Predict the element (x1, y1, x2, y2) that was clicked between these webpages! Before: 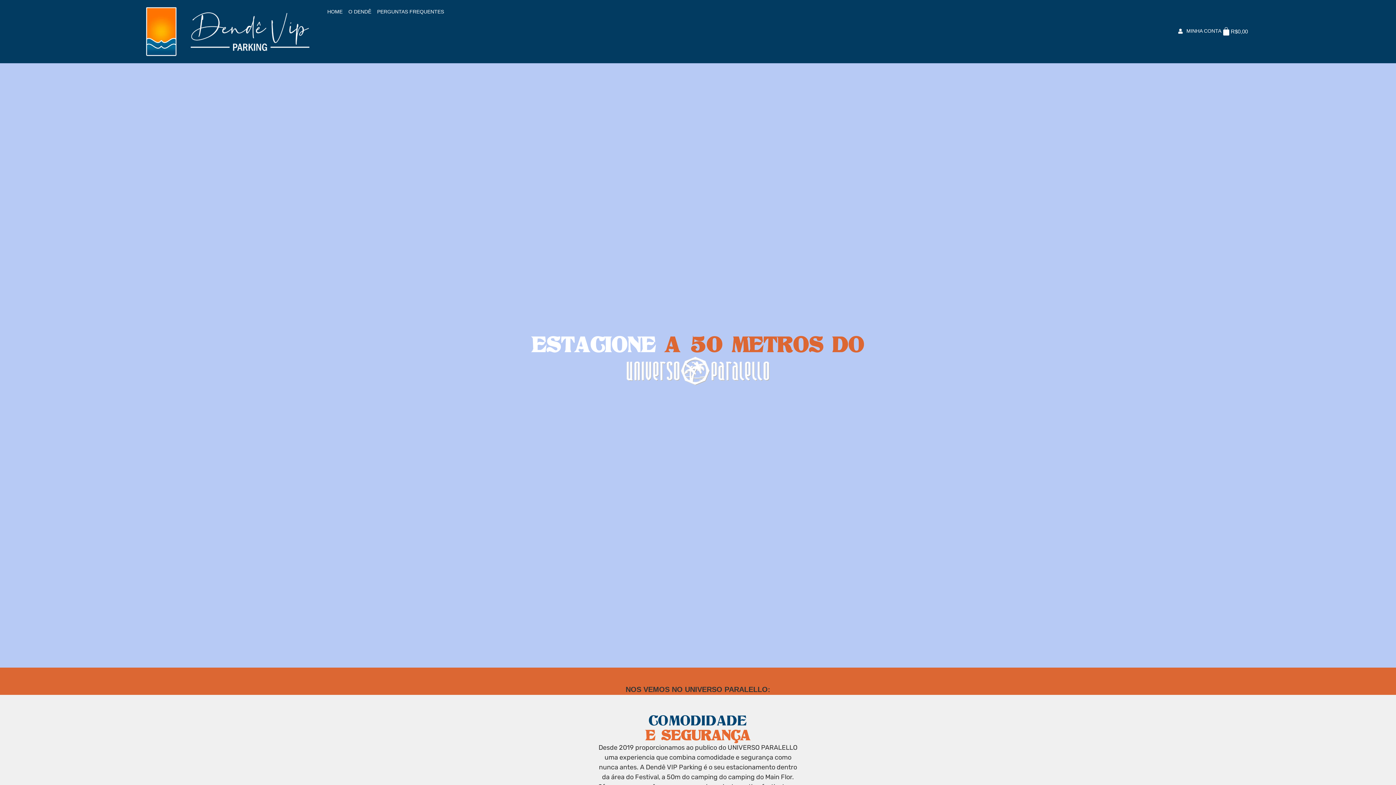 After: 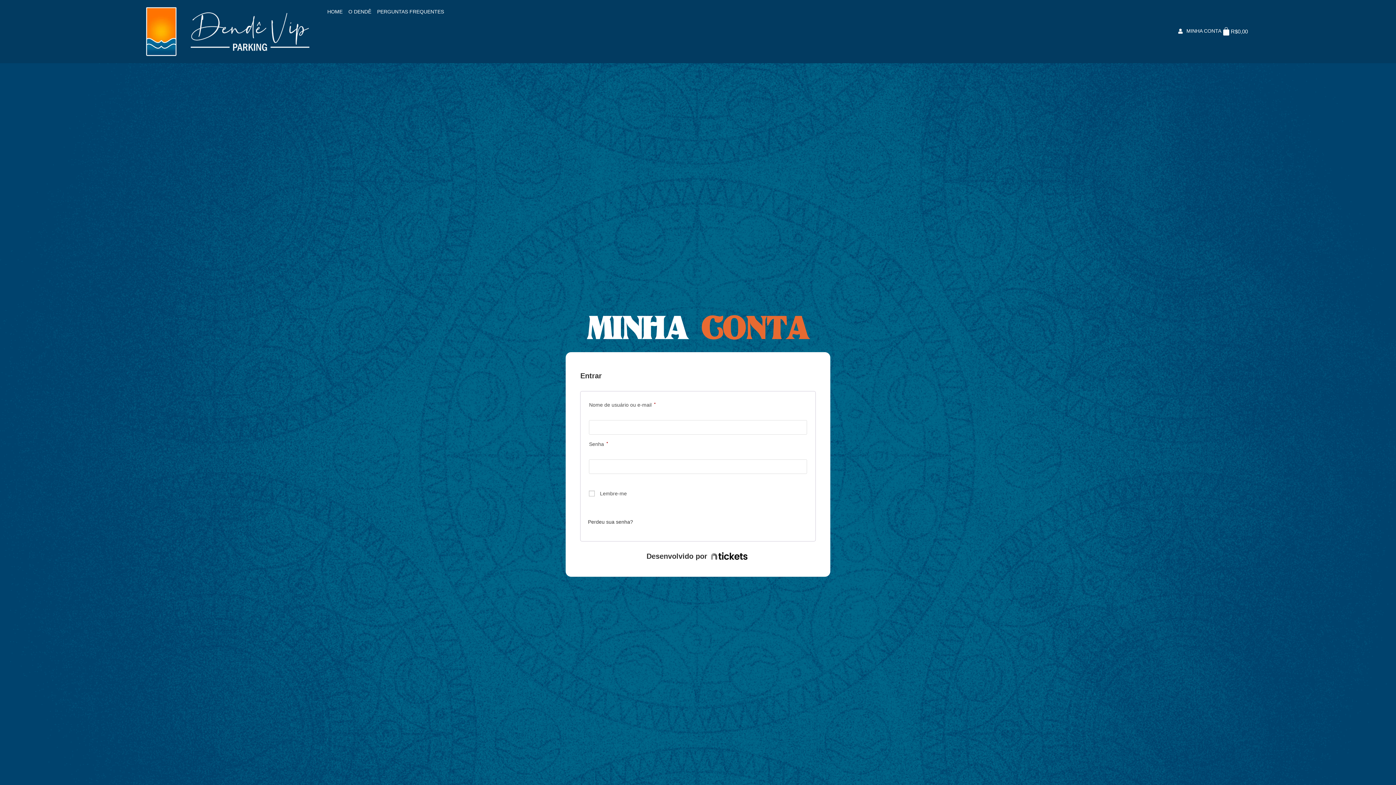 Action: label: MINHA CONTA bbox: (1178, 26, 1221, 35)